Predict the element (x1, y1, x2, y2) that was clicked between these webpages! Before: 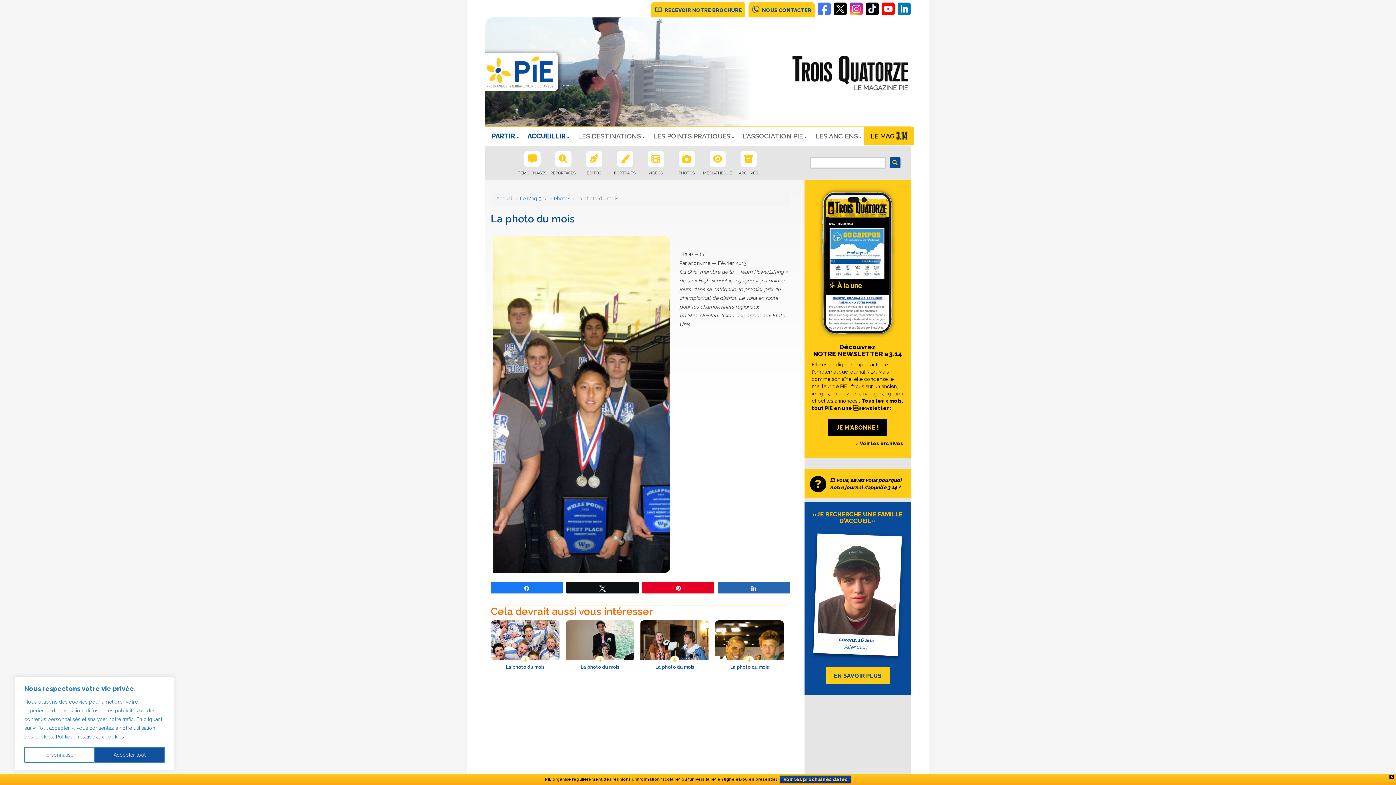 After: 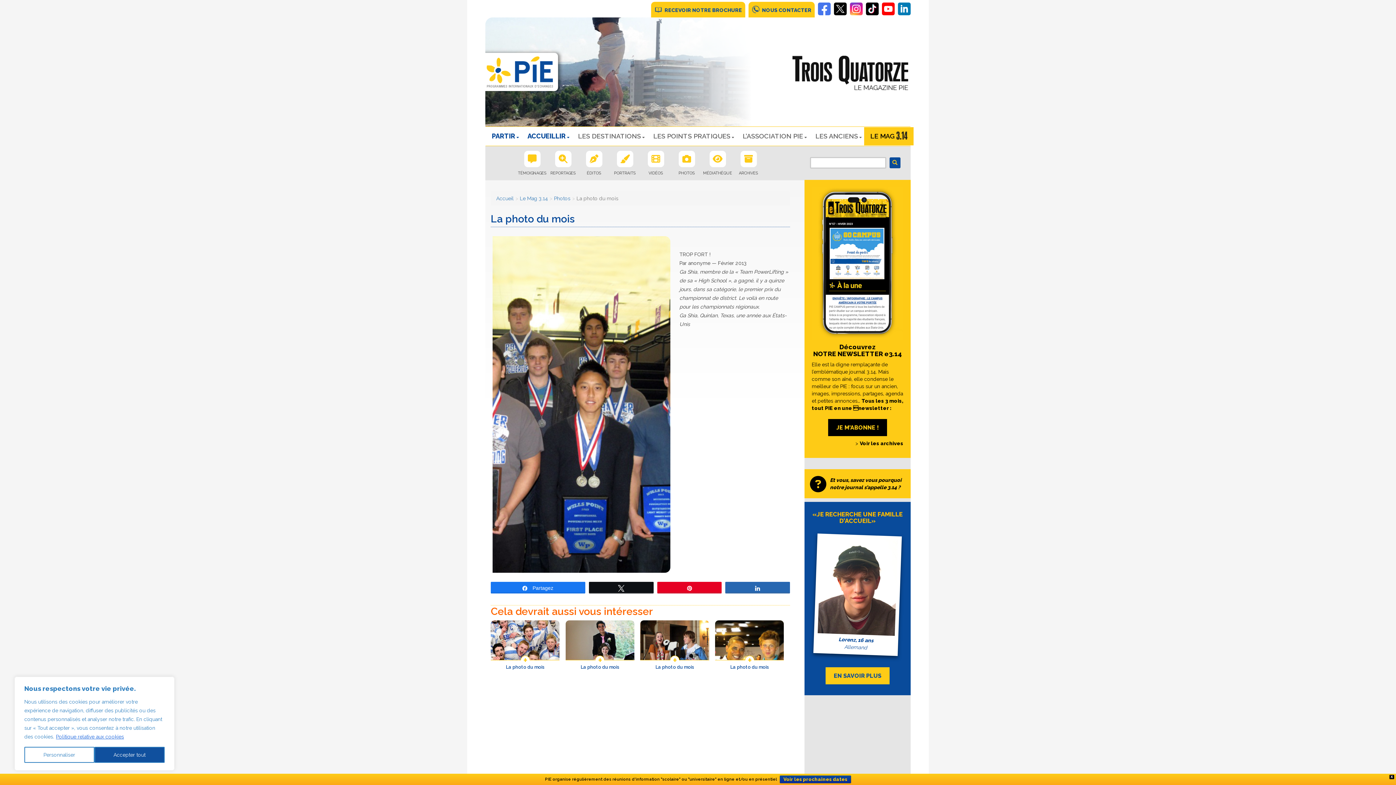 Action: label: Partagez bbox: (491, 582, 562, 593)